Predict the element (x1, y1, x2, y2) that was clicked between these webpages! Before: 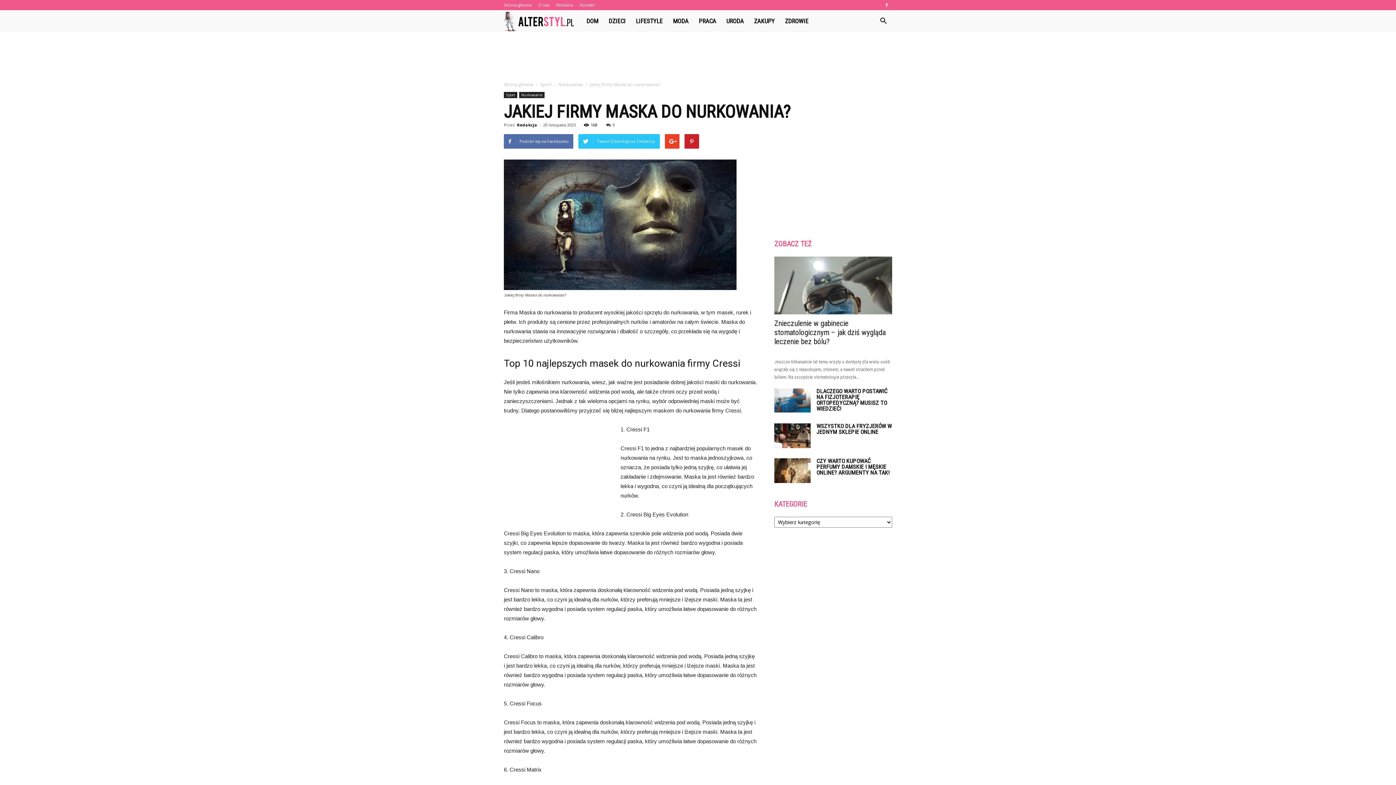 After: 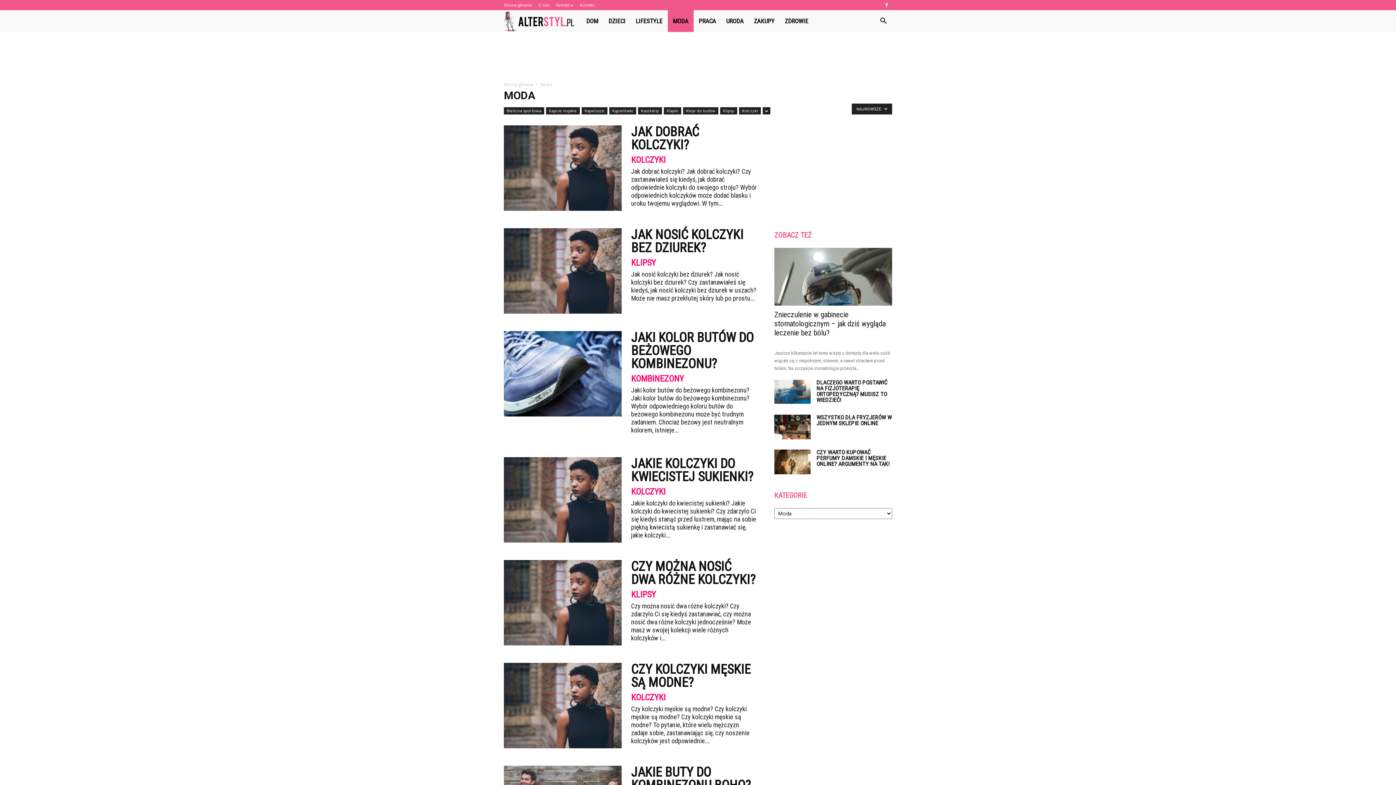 Action: bbox: (667, 10, 693, 32) label: MODA